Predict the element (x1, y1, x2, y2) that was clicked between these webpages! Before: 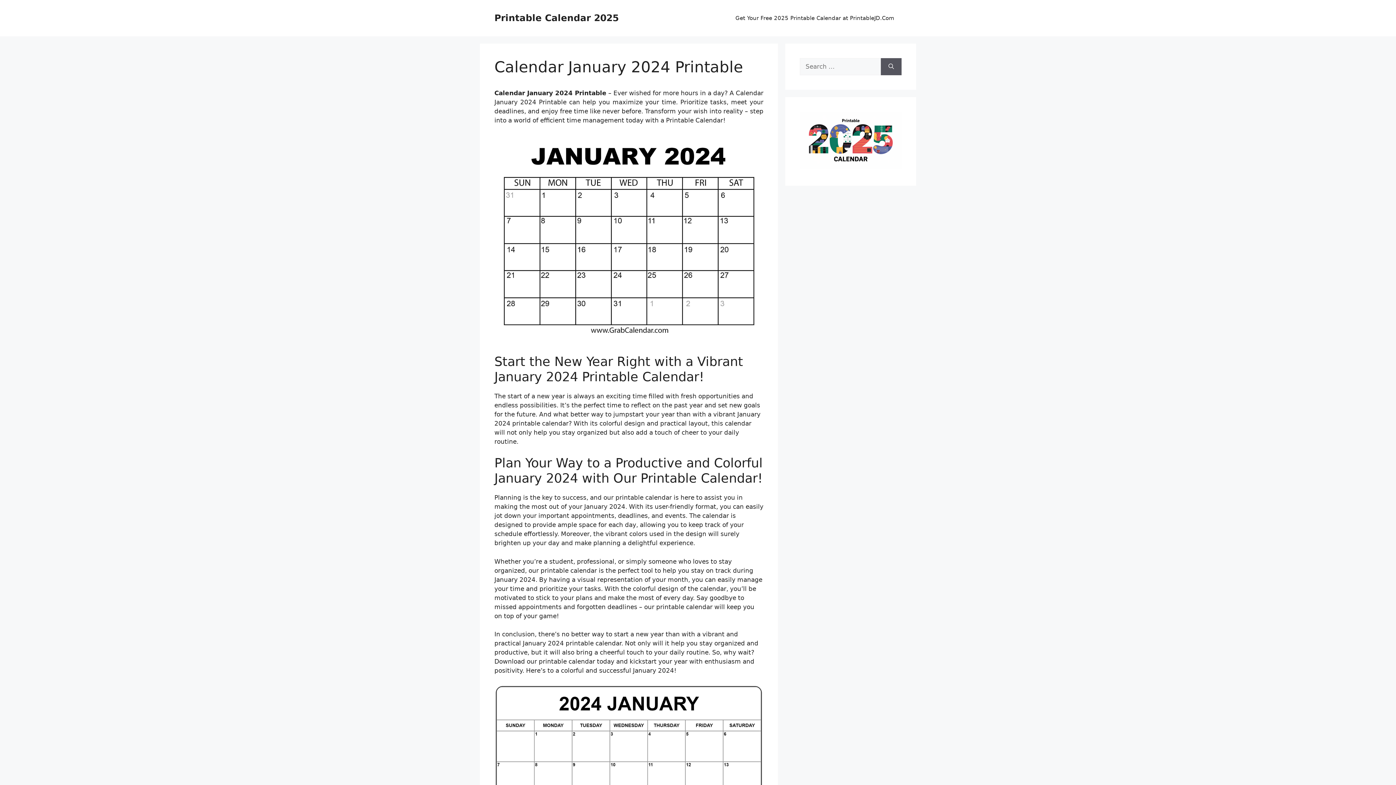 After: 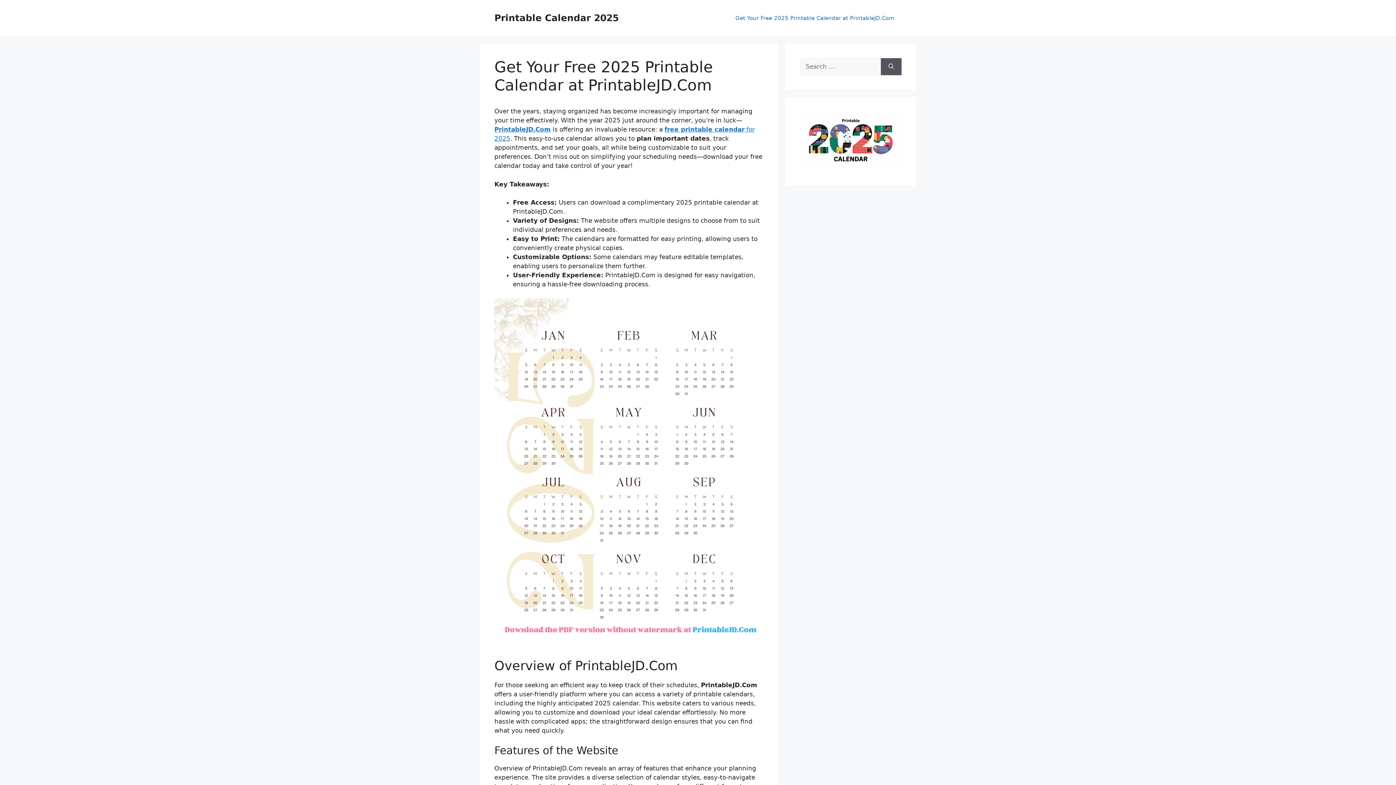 Action: label: Get Your Free 2025 Printable Calendar at PrintableJD.Com bbox: (728, 7, 901, 29)